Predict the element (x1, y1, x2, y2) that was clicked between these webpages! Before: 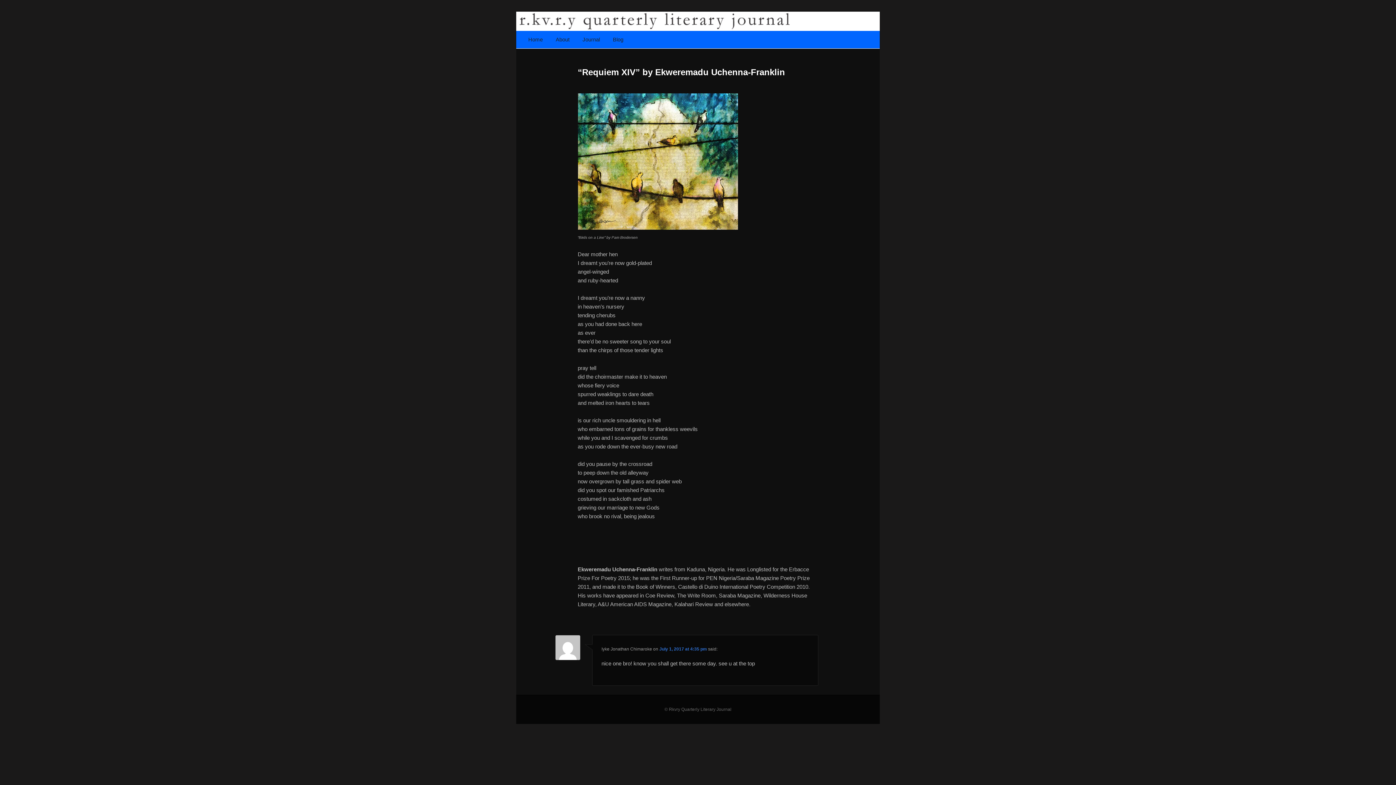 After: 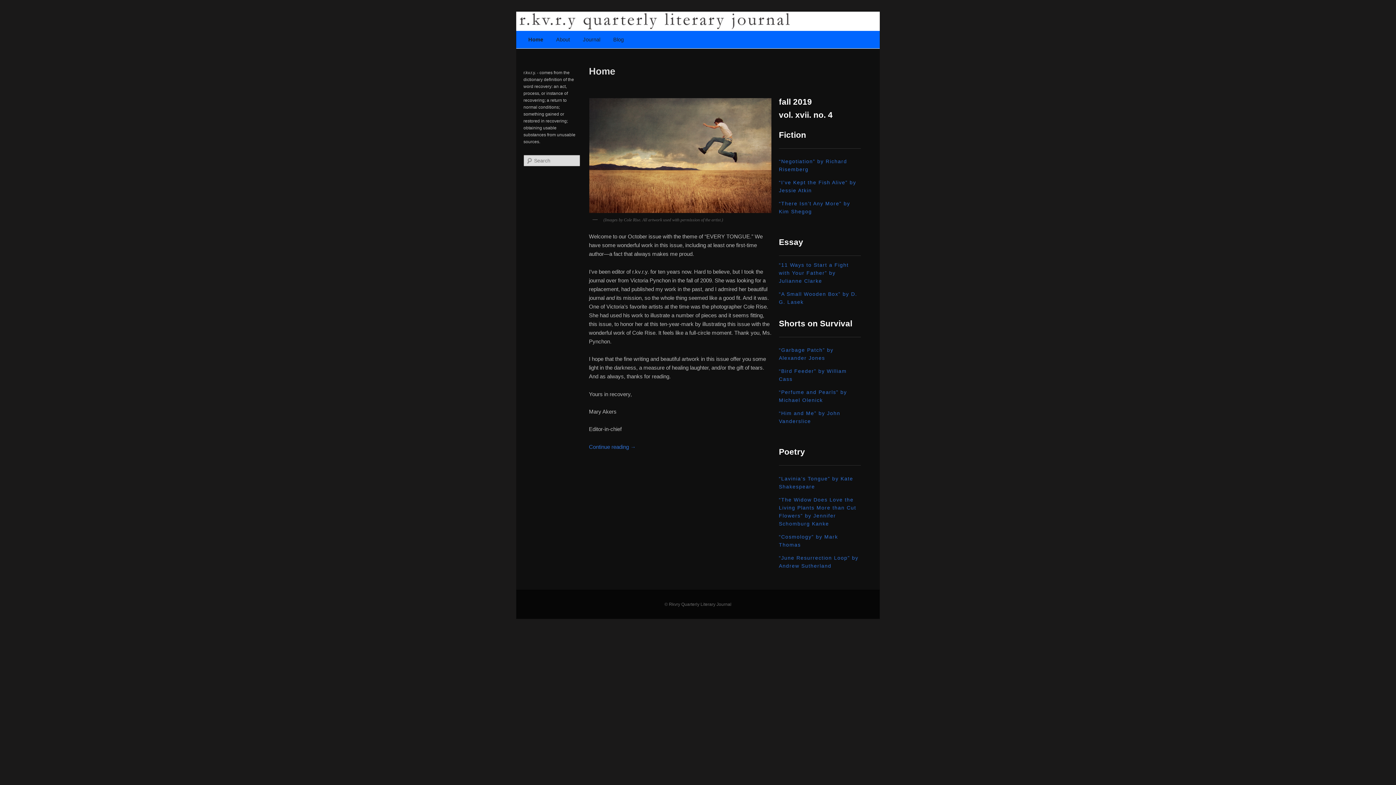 Action: label: Home bbox: (521, 30, 549, 48)